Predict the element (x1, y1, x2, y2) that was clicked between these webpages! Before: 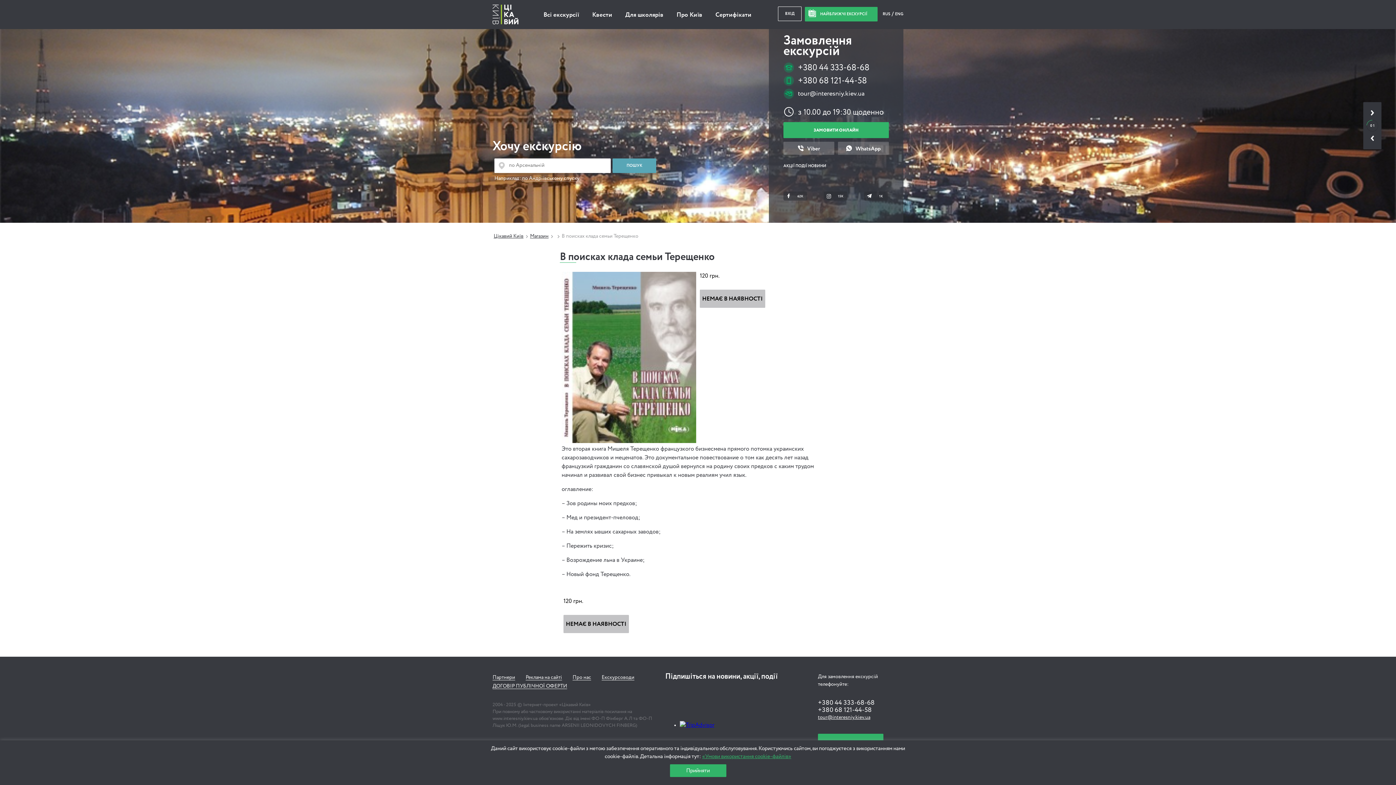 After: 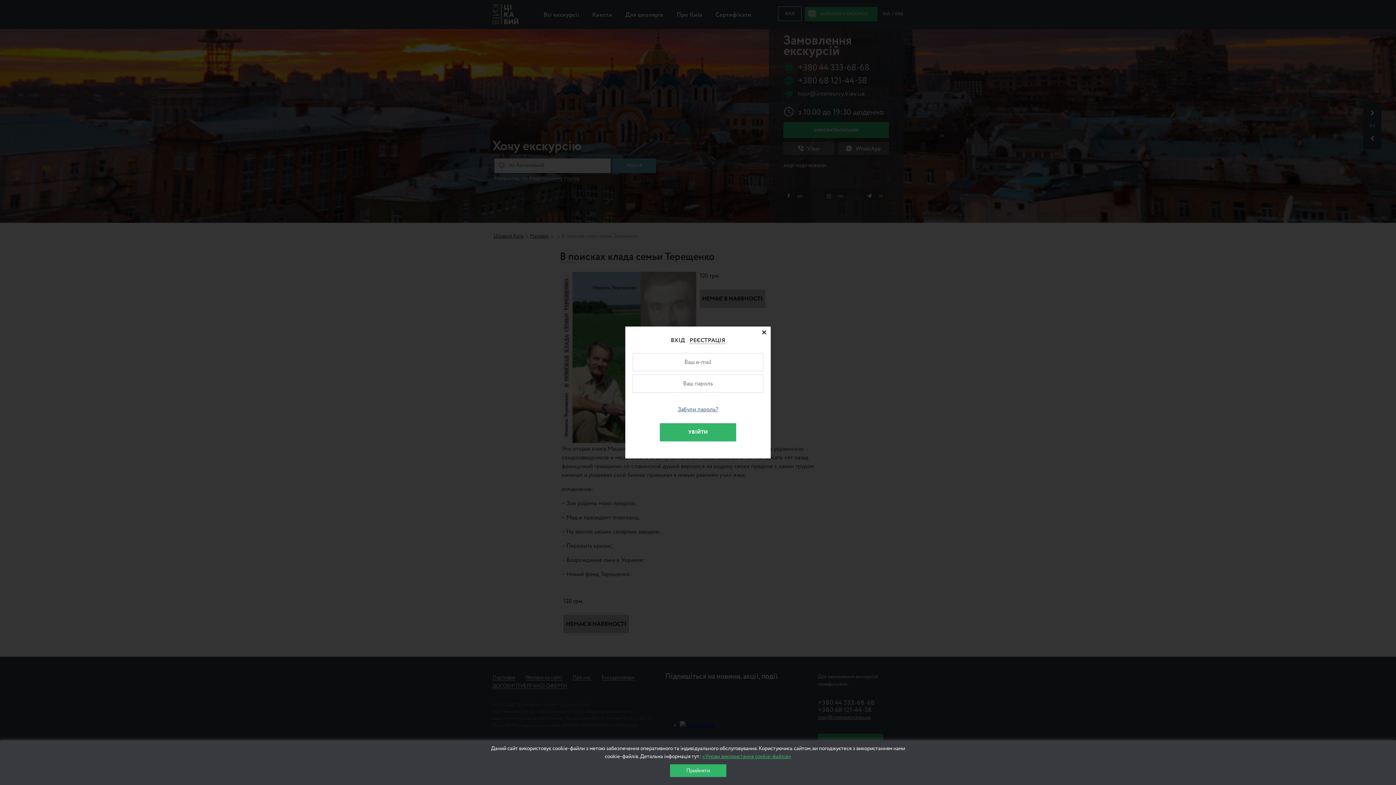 Action: label: ВХІД bbox: (778, 6, 801, 21)